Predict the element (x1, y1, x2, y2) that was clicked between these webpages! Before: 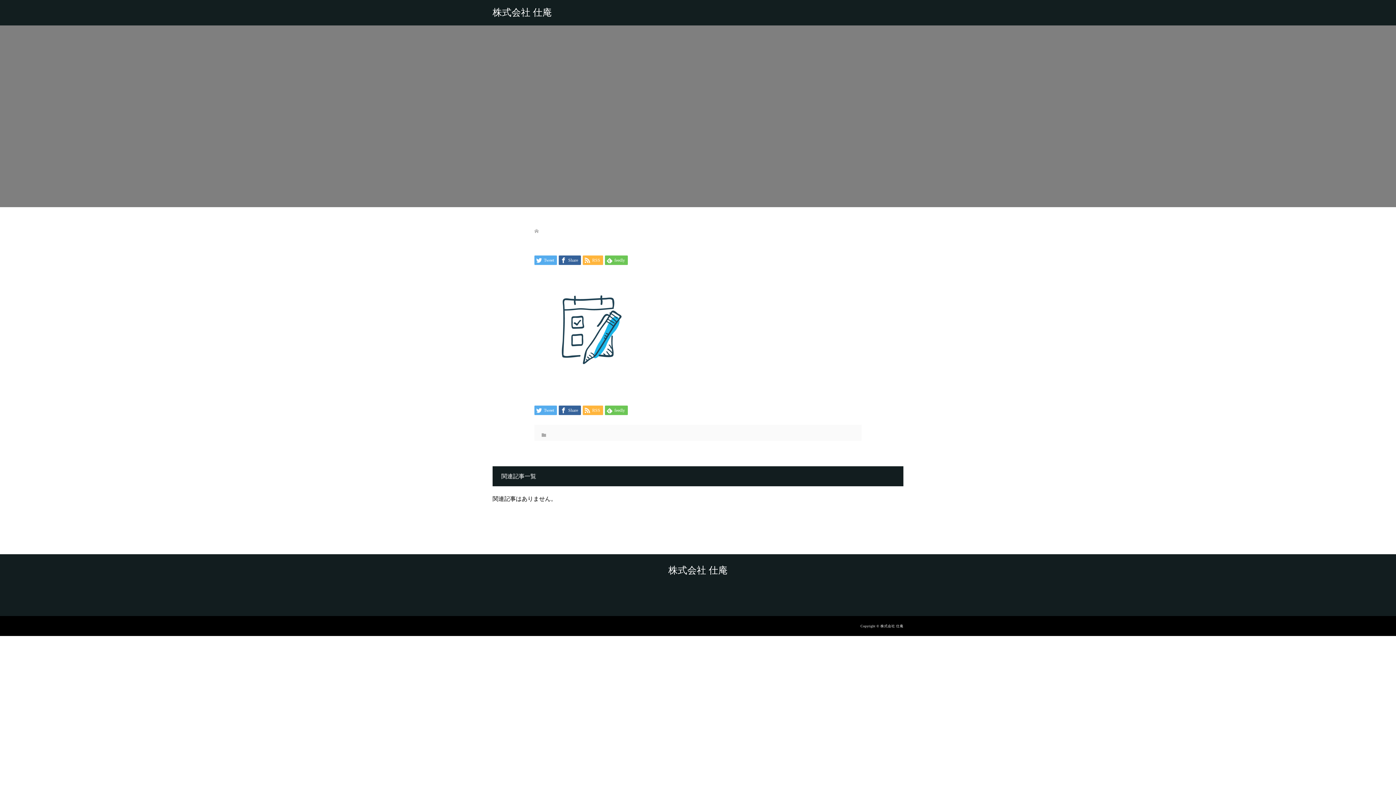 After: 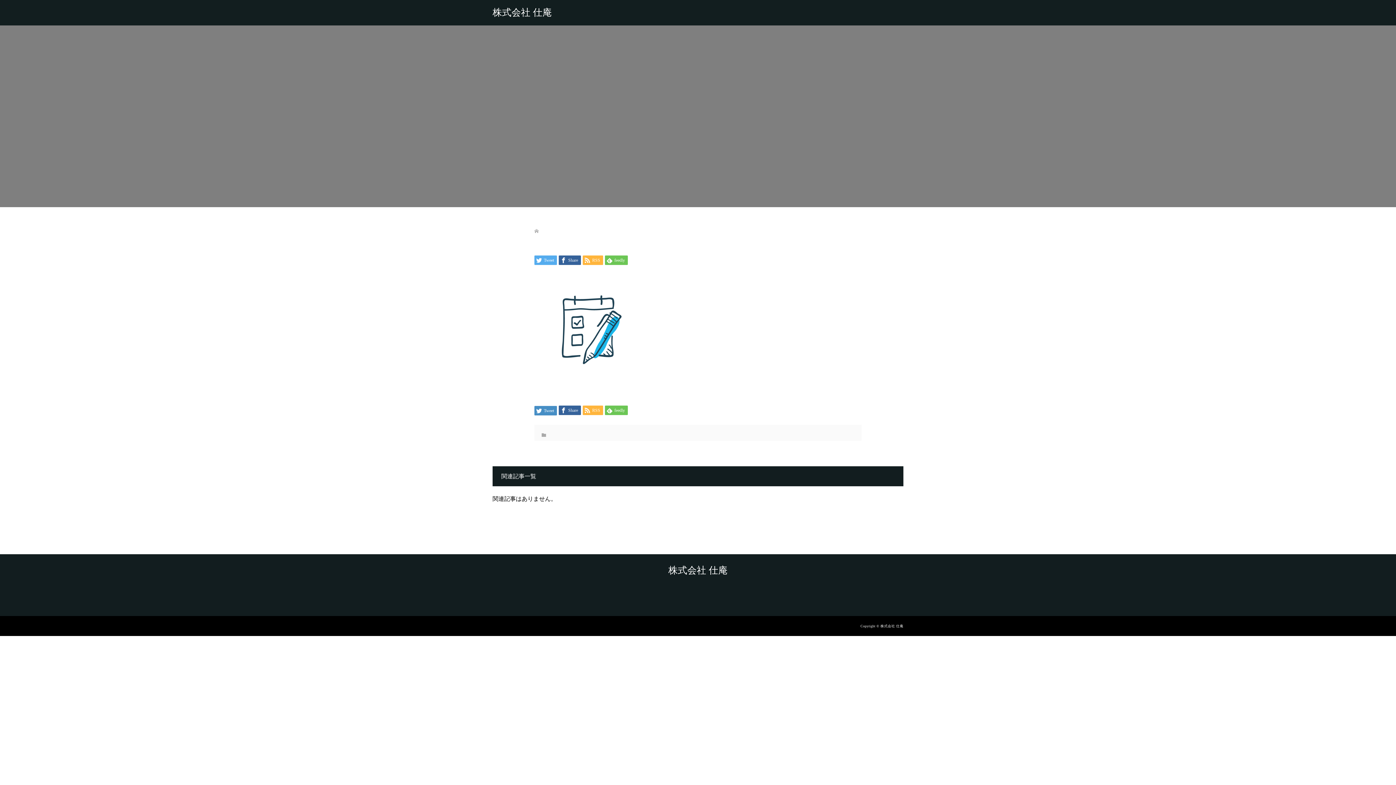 Action: label:  Tweet bbox: (534, 405, 557, 415)